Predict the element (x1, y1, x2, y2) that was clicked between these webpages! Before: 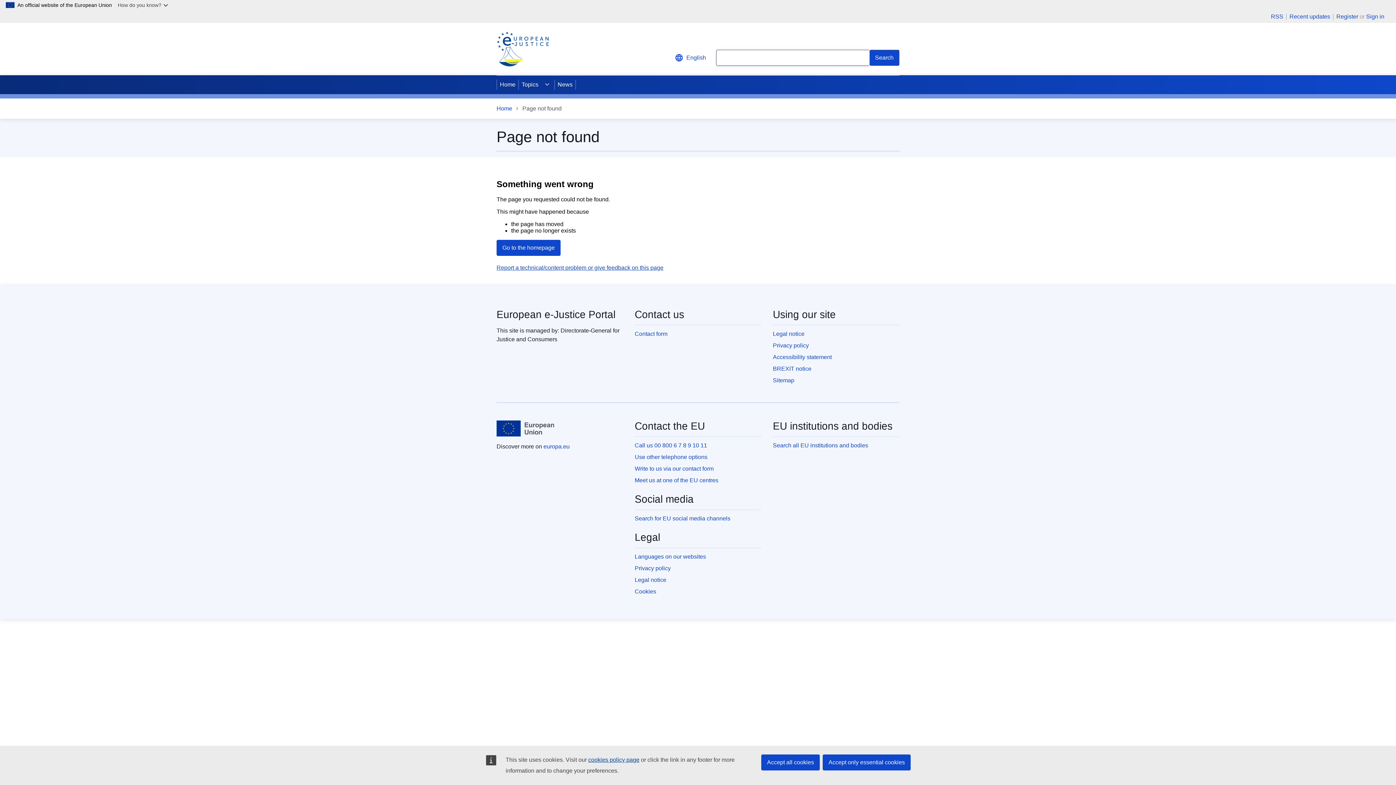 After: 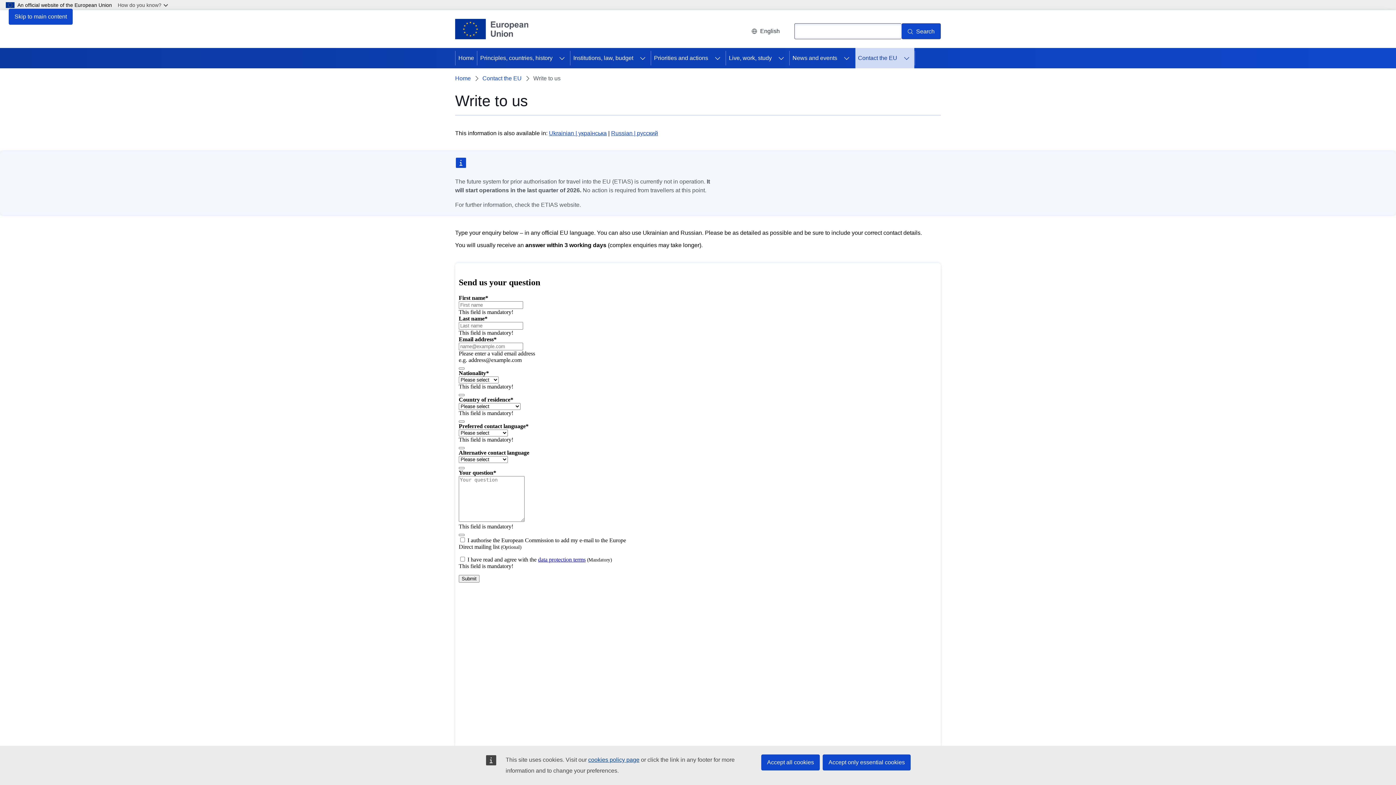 Action: bbox: (634, 465, 713, 471) label: Write to us via our contact form